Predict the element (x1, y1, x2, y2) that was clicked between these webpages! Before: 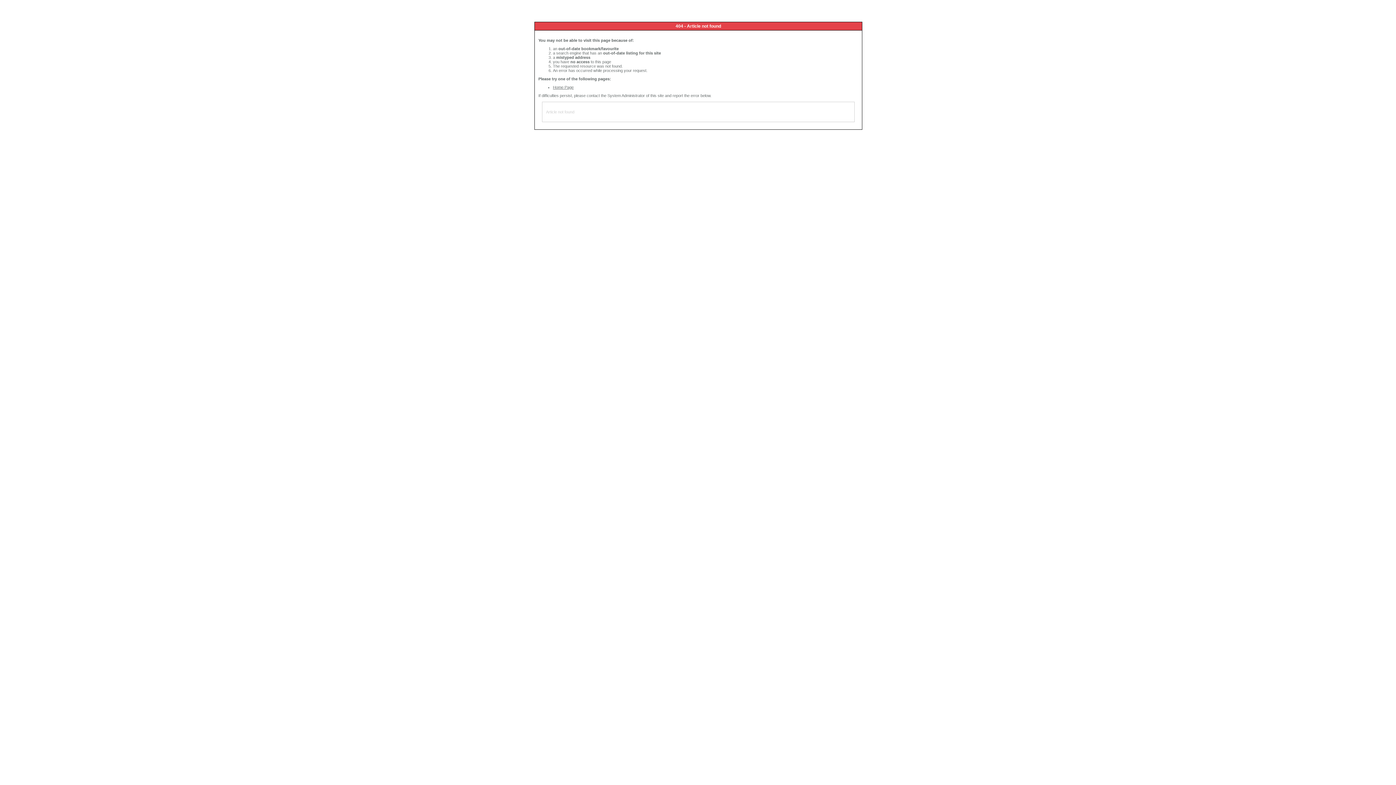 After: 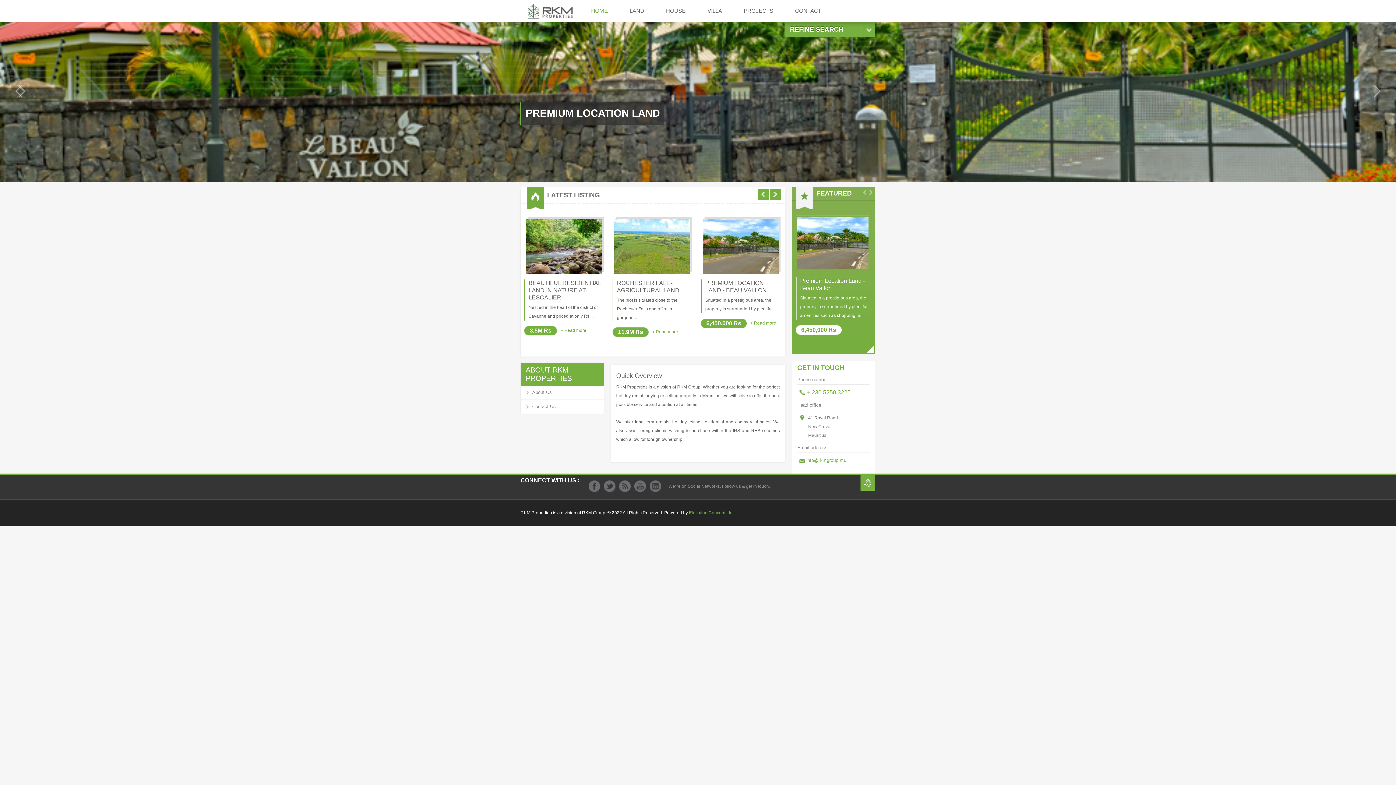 Action: label: Home Page bbox: (553, 85, 573, 89)